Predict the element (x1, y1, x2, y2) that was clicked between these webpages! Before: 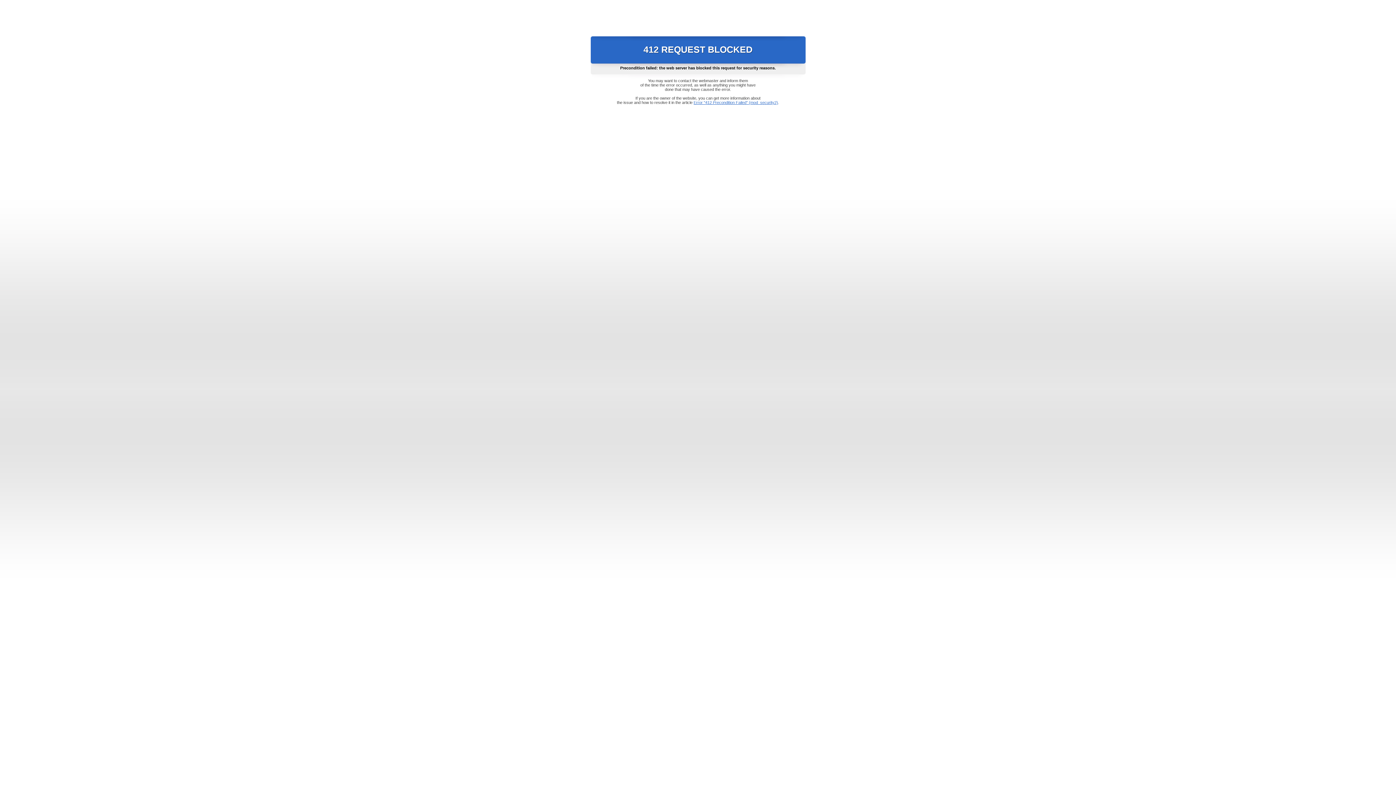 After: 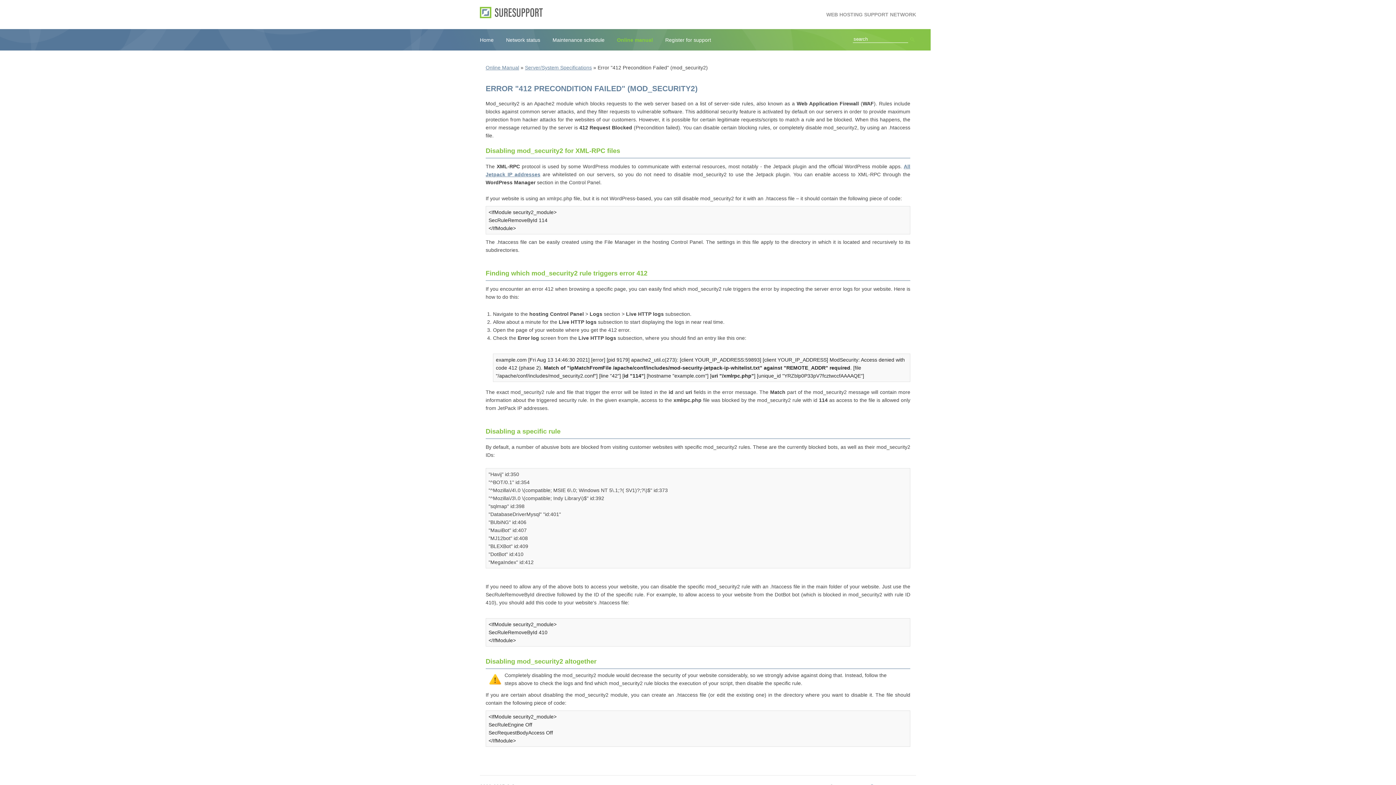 Action: bbox: (693, 100, 778, 104) label: Error "412 Precondition Failed" (mod_security2)